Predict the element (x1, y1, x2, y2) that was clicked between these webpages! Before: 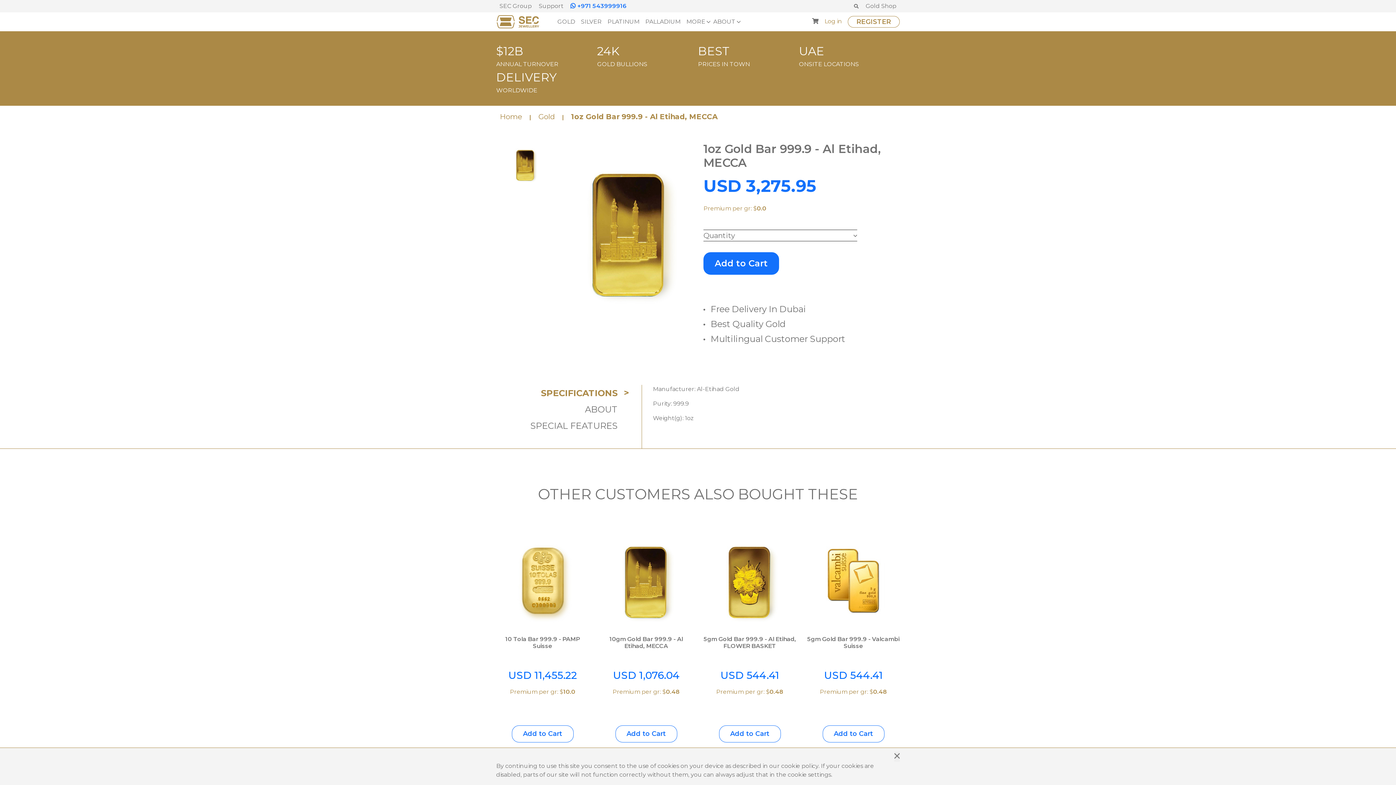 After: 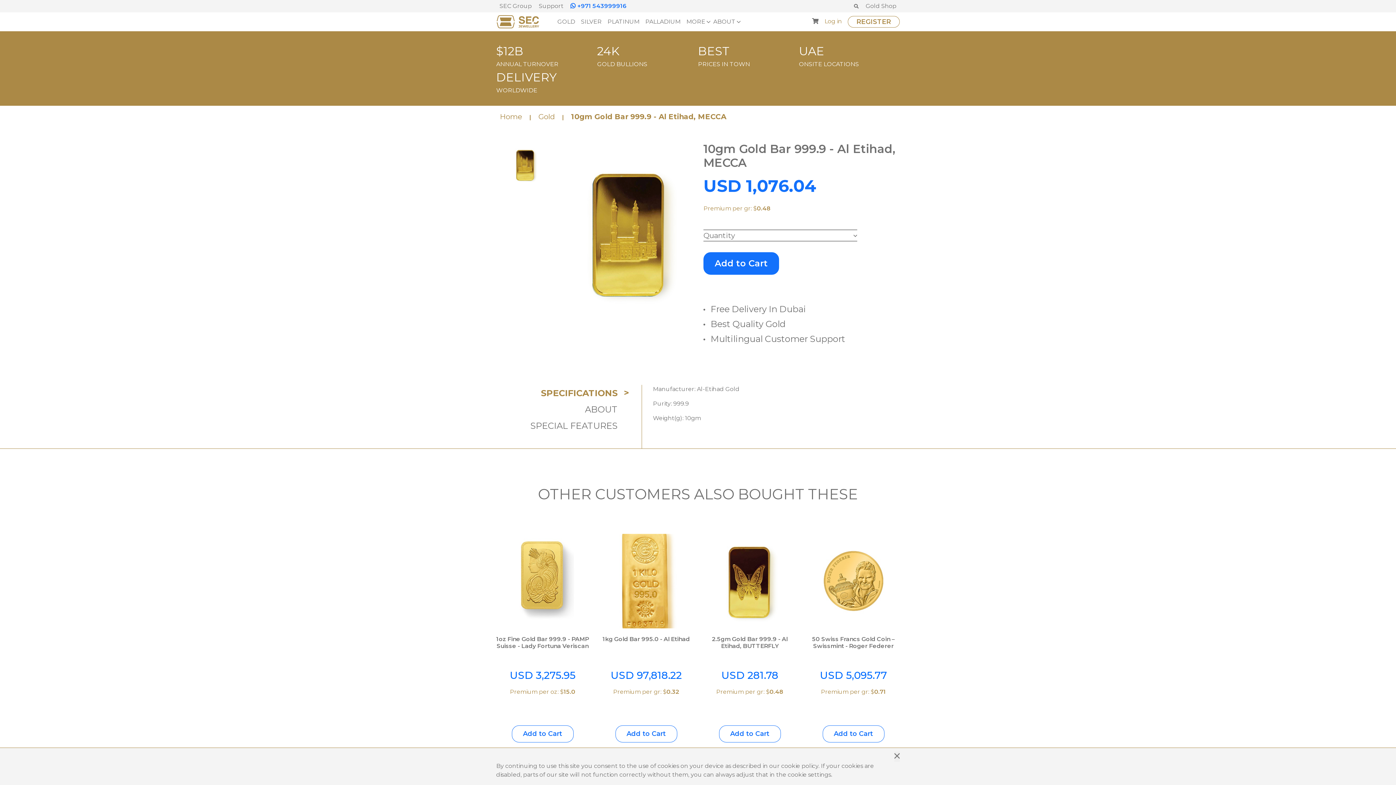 Action: bbox: (611, 577, 681, 584)